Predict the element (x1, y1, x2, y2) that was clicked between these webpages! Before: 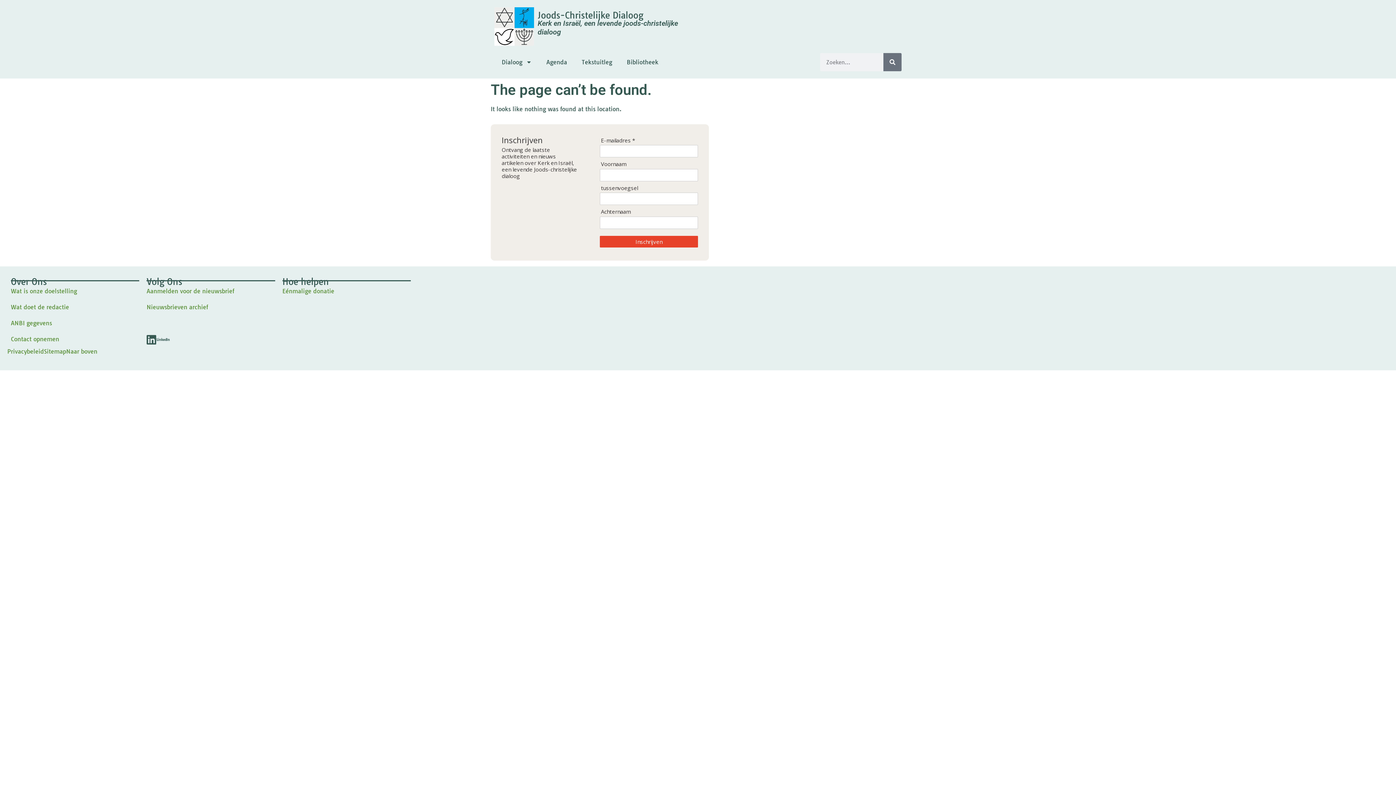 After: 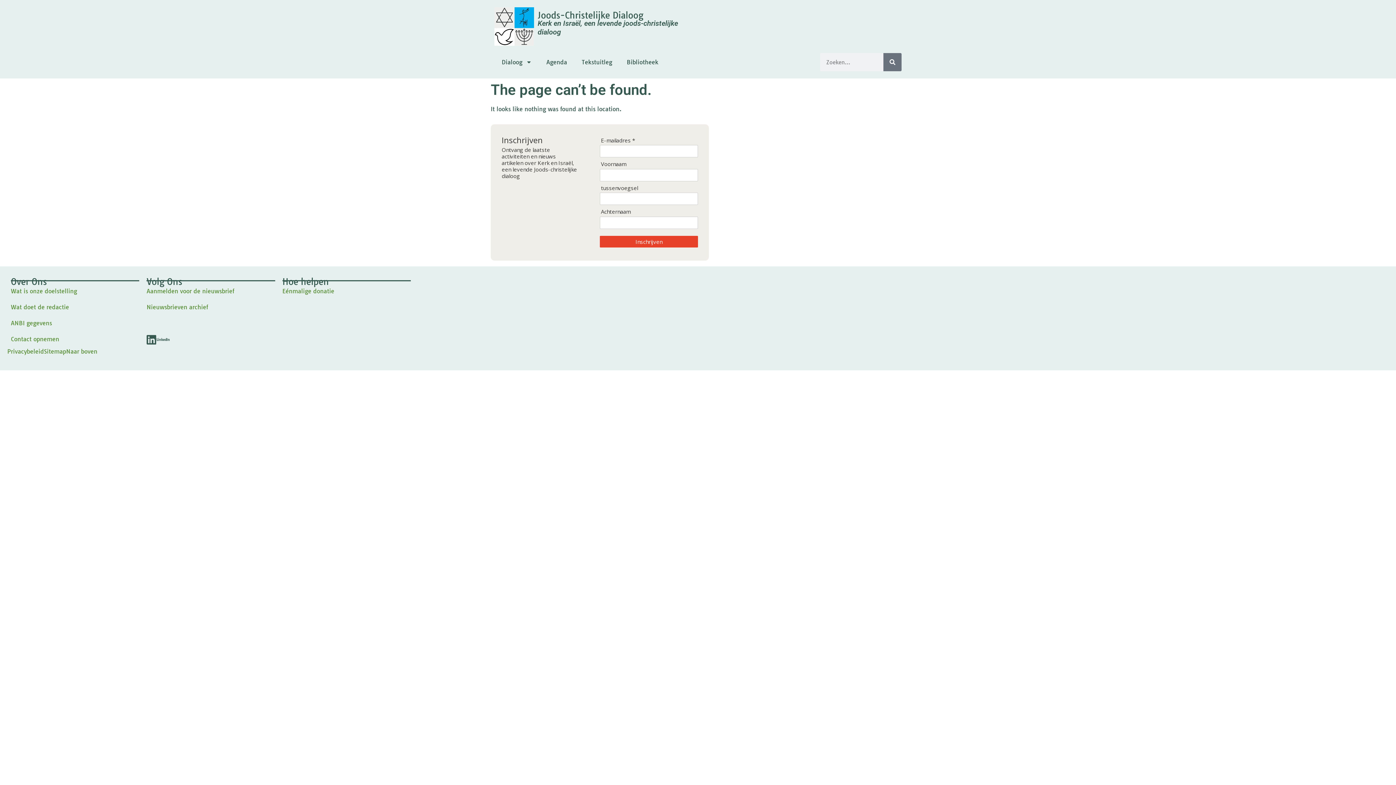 Action: label: Nieuwsbrieven archief bbox: (146, 303, 208, 310)